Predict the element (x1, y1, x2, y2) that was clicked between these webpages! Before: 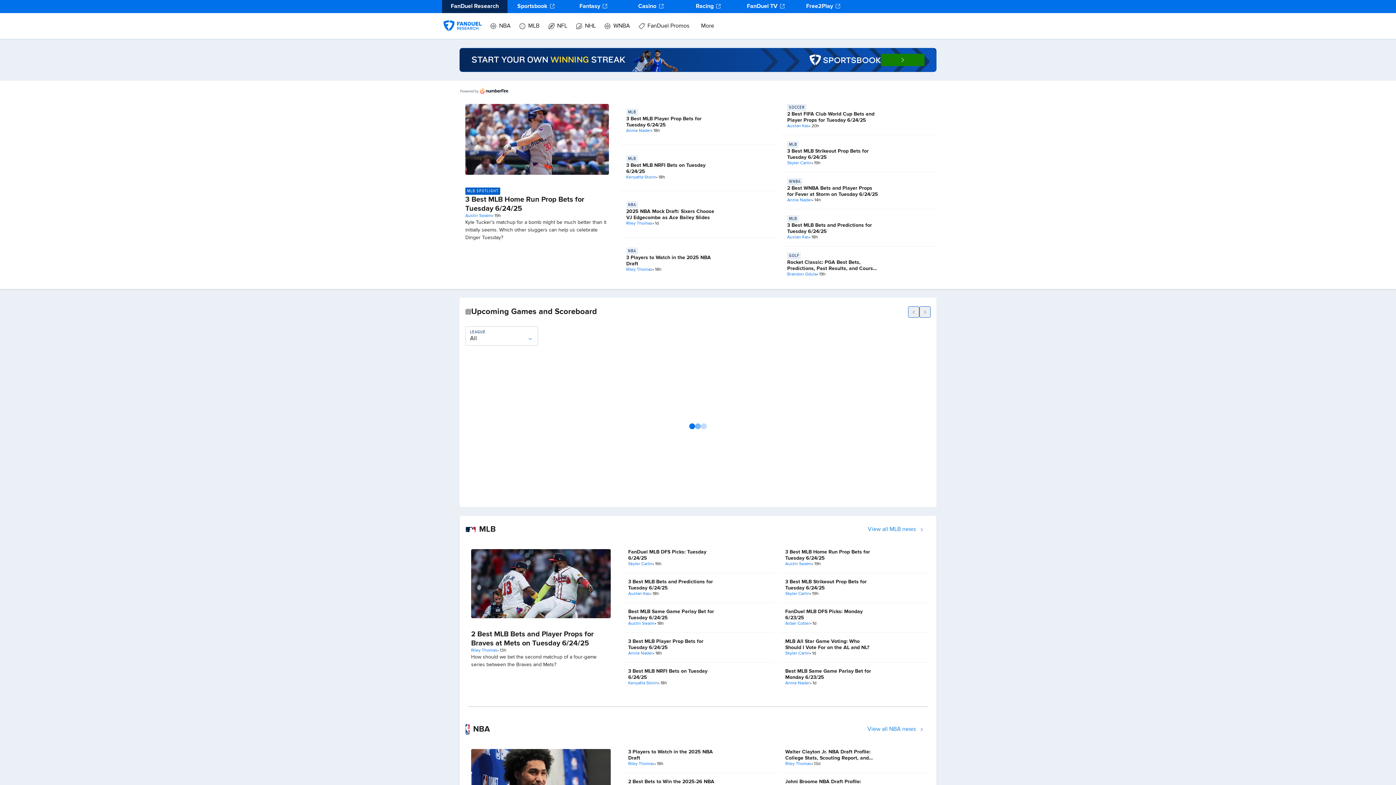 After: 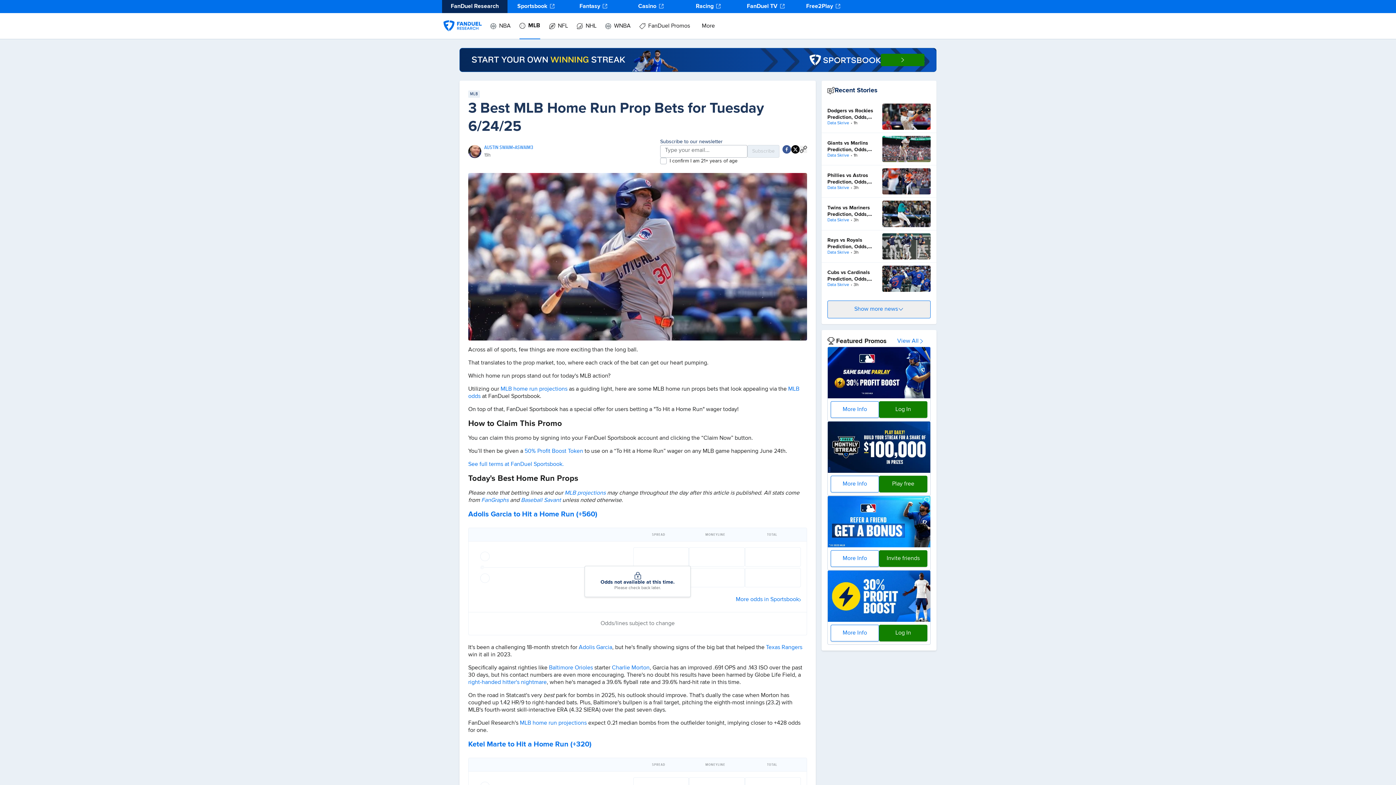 Action: bbox: (459, 98, 614, 180)